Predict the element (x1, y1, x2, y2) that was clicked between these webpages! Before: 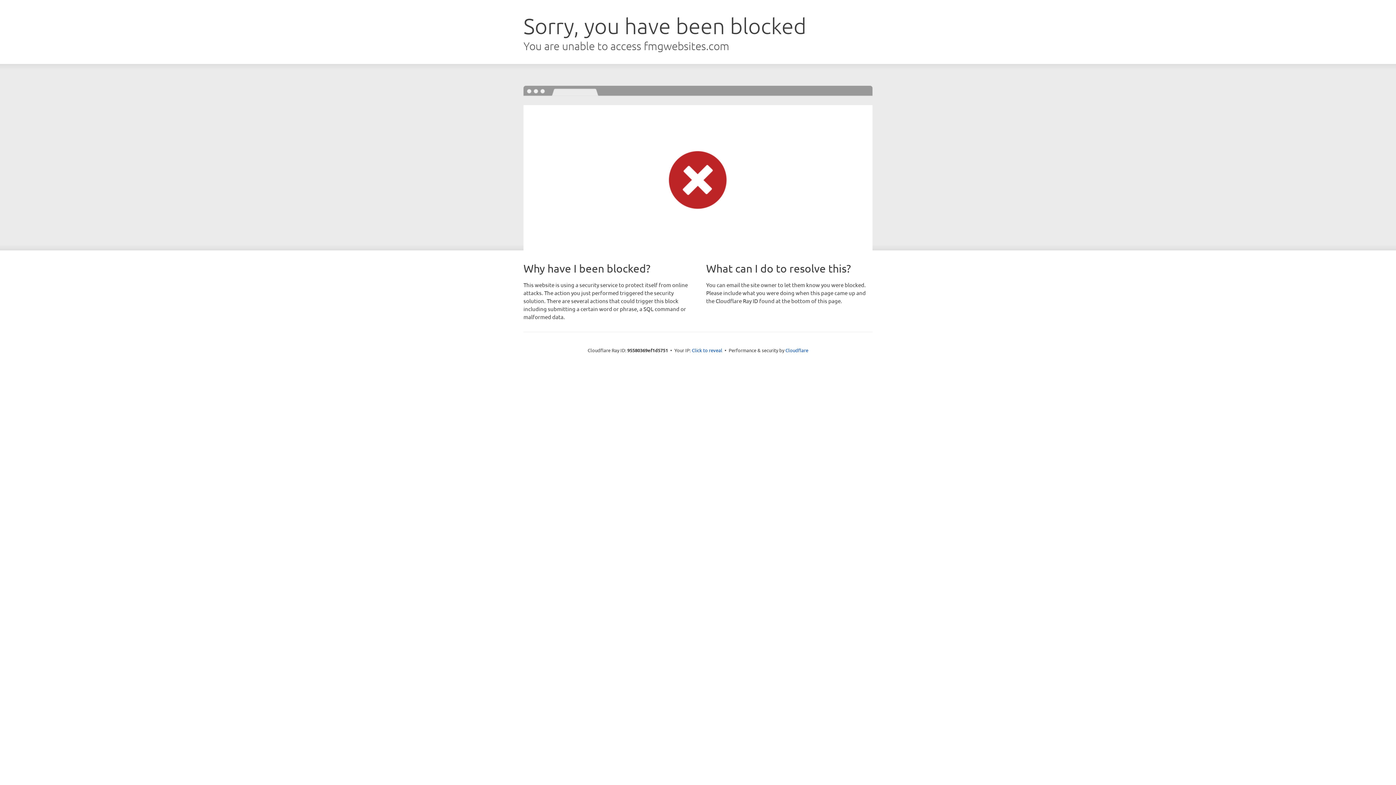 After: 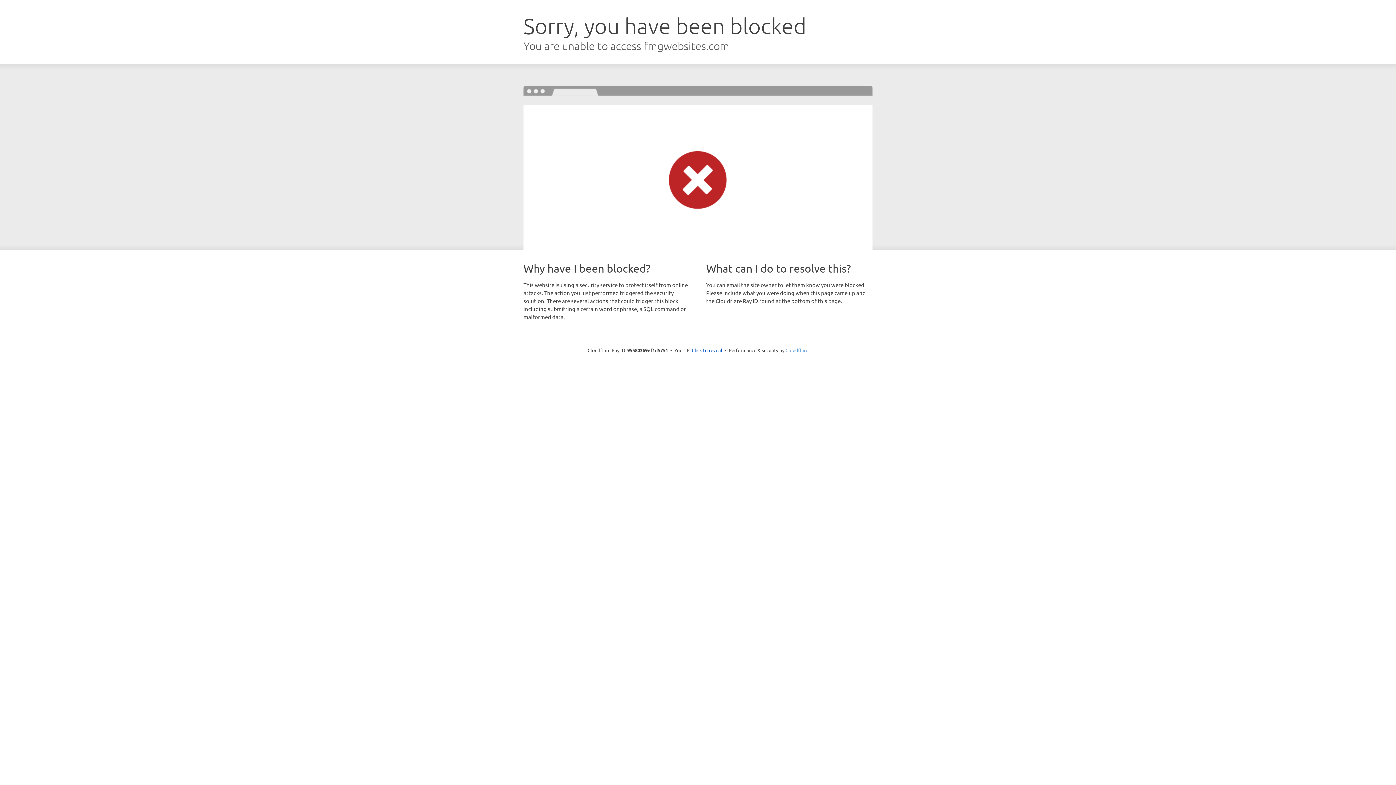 Action: bbox: (785, 347, 808, 353) label: Cloudflare